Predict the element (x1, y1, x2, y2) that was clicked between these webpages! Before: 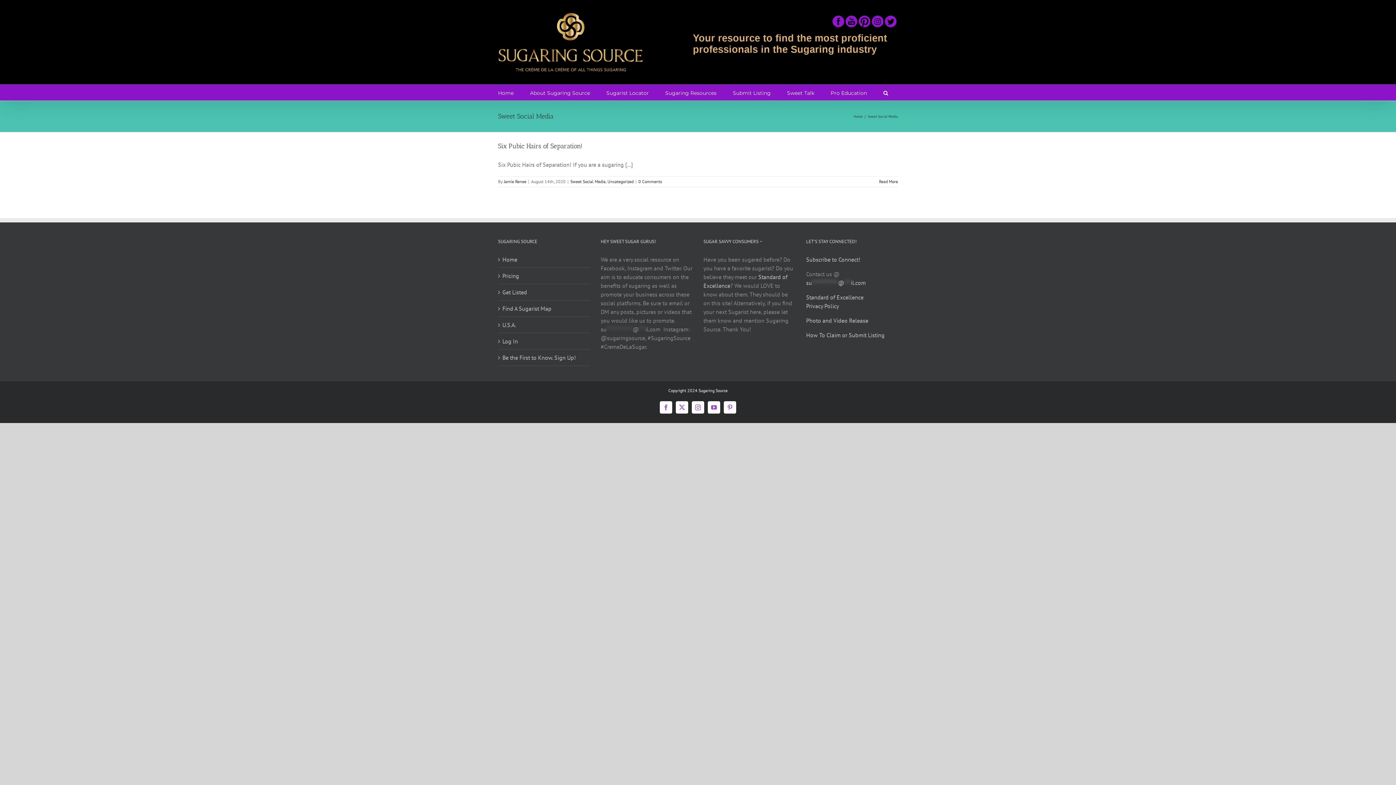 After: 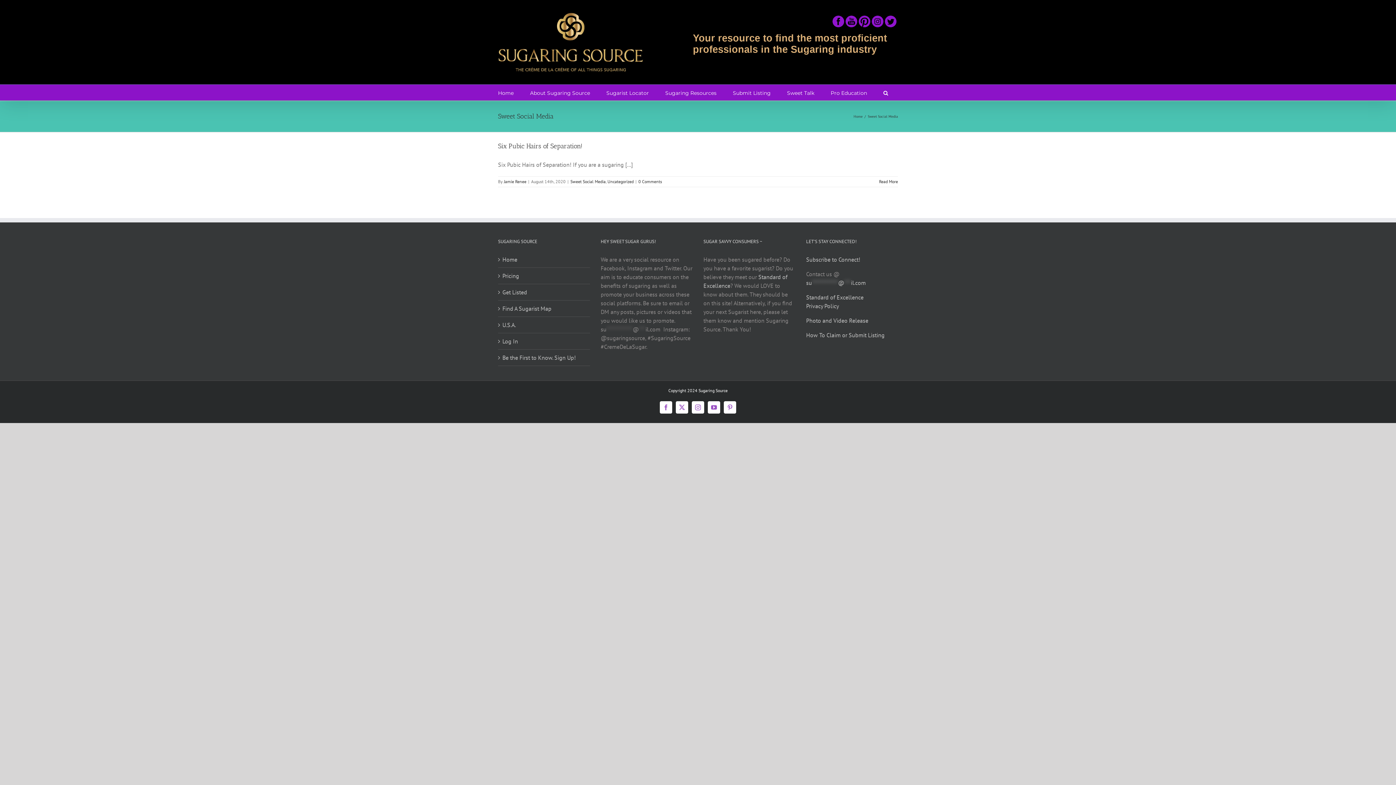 Action: bbox: (887, 15, 899, 27)